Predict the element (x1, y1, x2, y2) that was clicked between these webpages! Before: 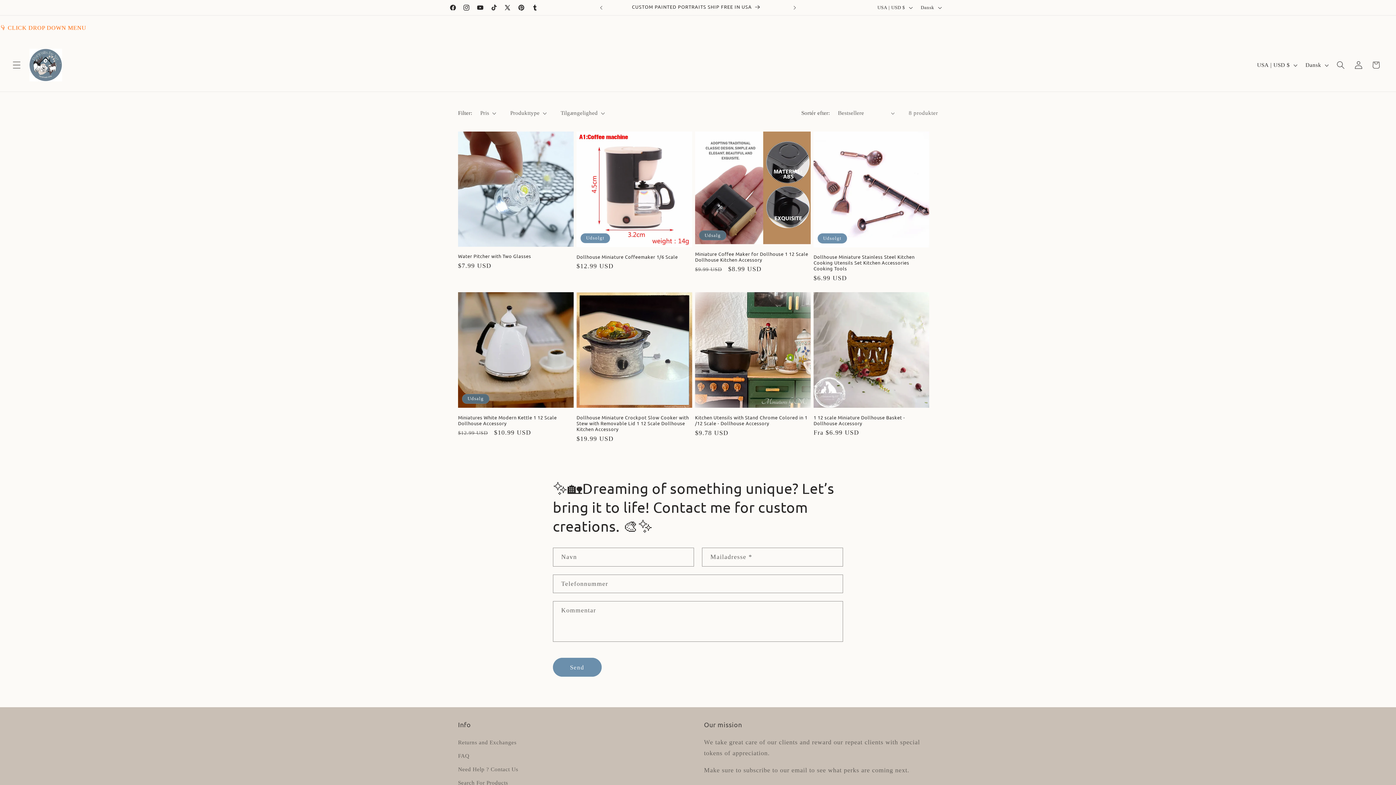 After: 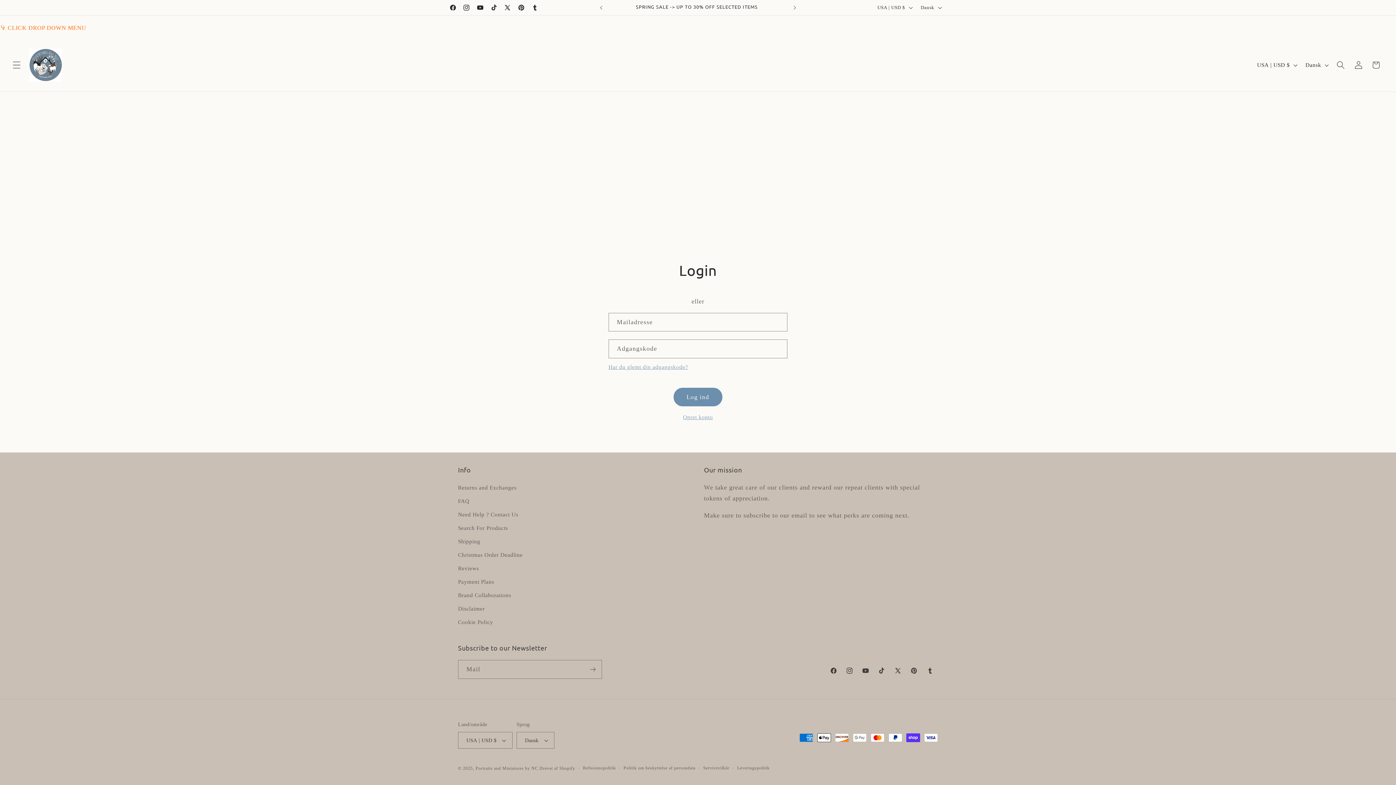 Action: label: Log ind bbox: (1349, 56, 1367, 73)